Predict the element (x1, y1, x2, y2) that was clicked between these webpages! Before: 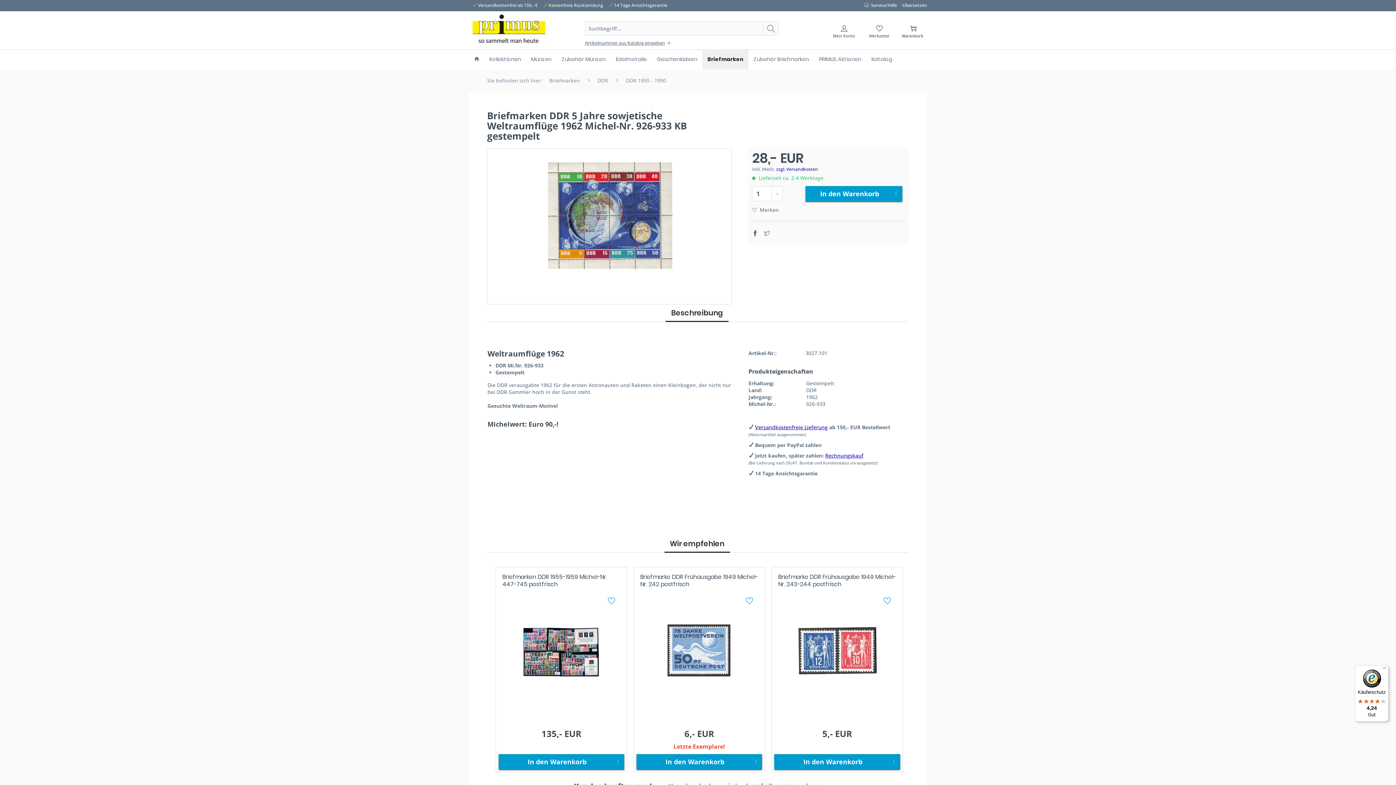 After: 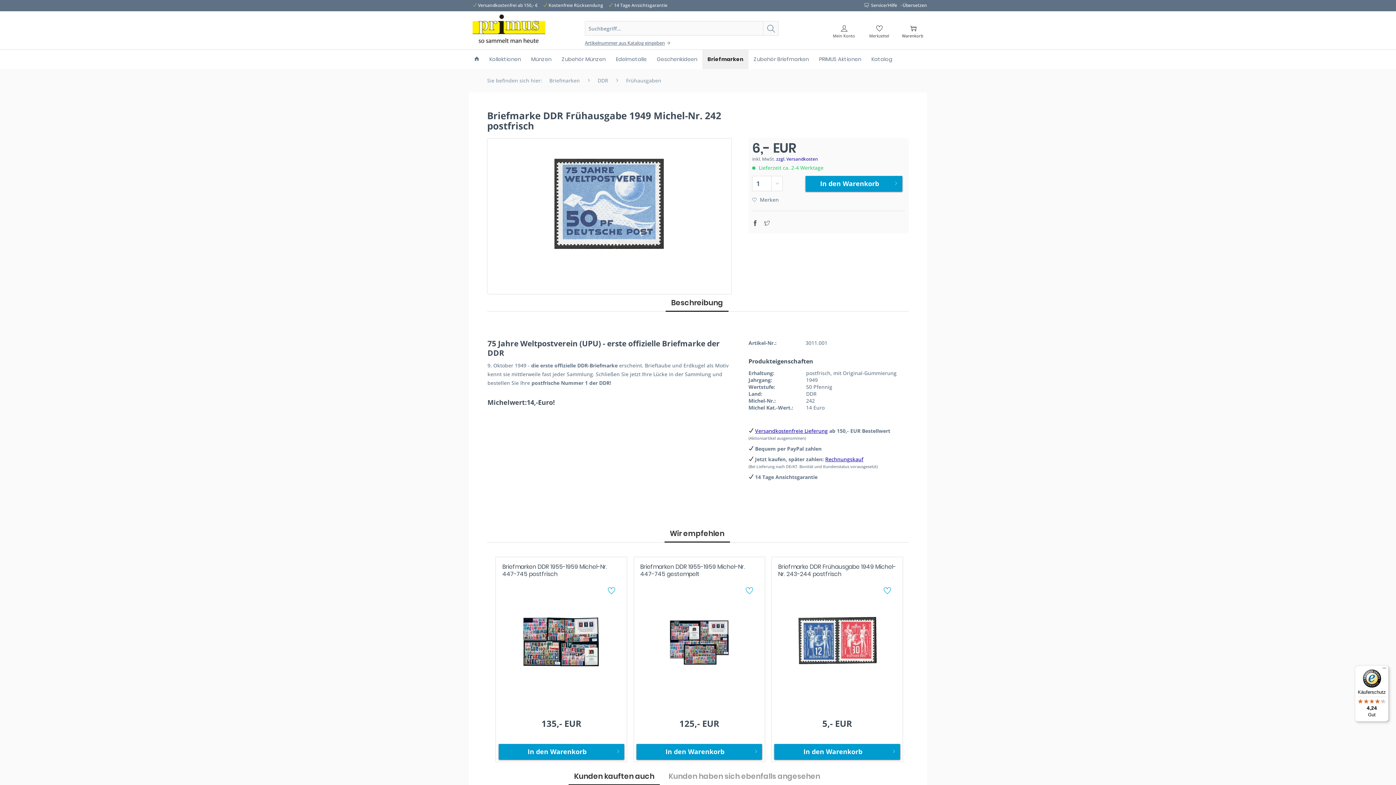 Action: bbox: (636, 613, 762, 722)